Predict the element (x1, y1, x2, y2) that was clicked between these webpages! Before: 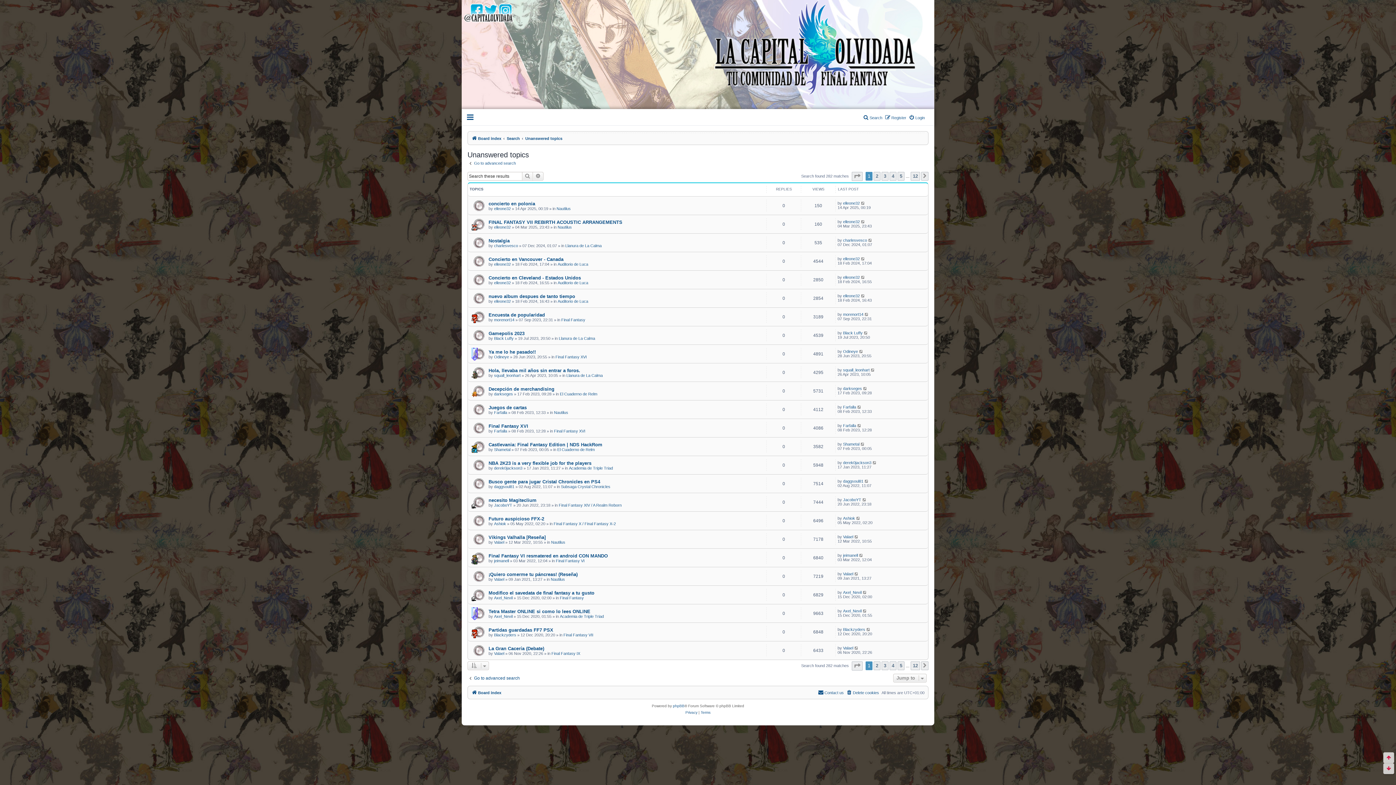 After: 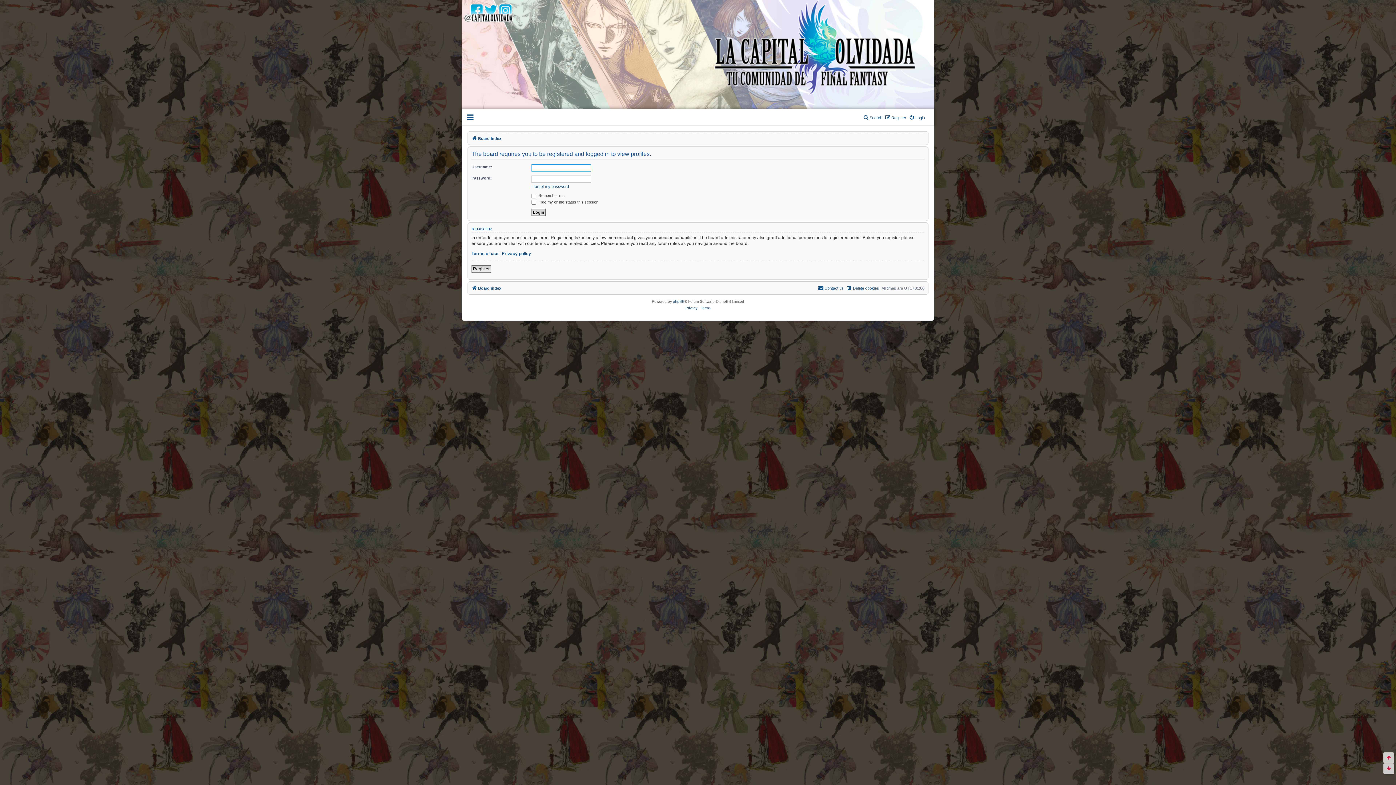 Action: label: darkseges bbox: (843, 386, 862, 390)